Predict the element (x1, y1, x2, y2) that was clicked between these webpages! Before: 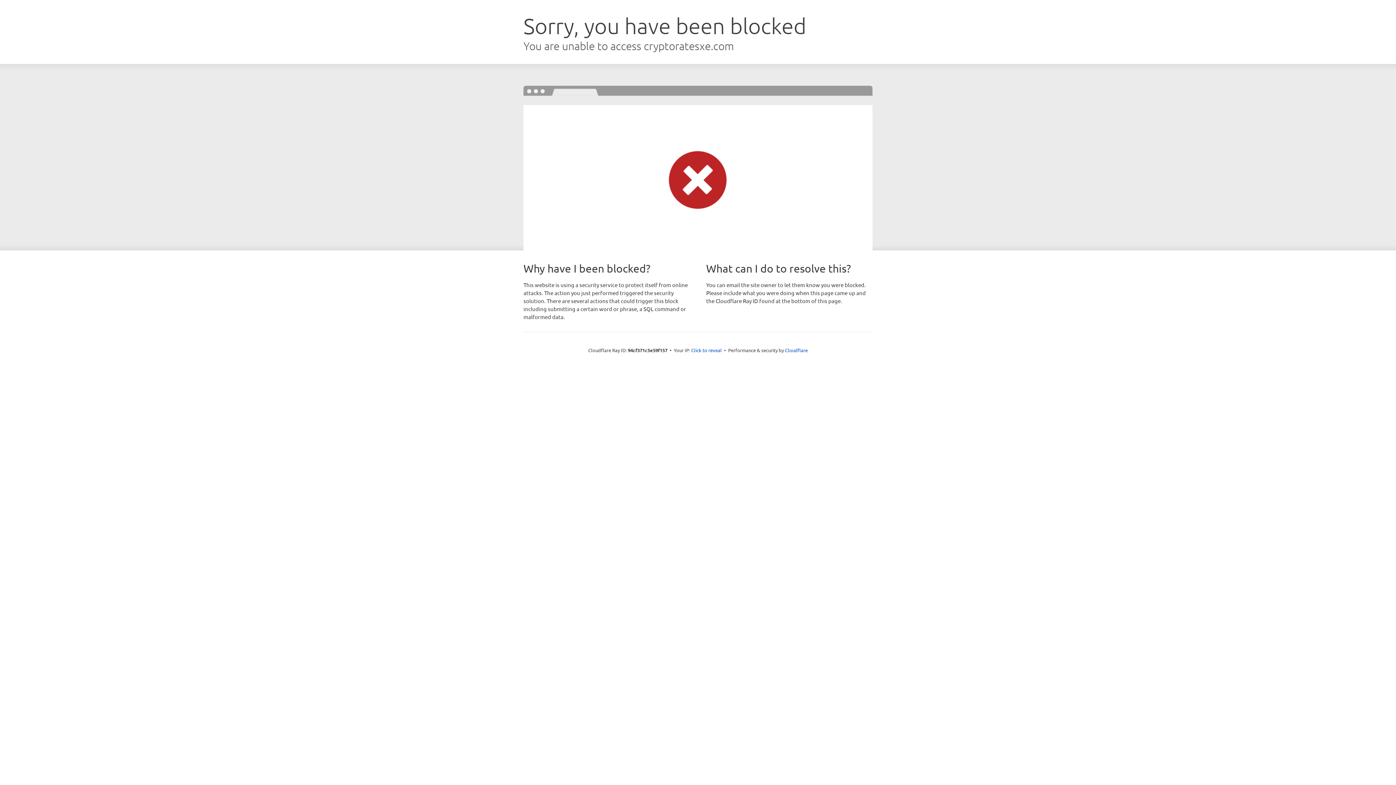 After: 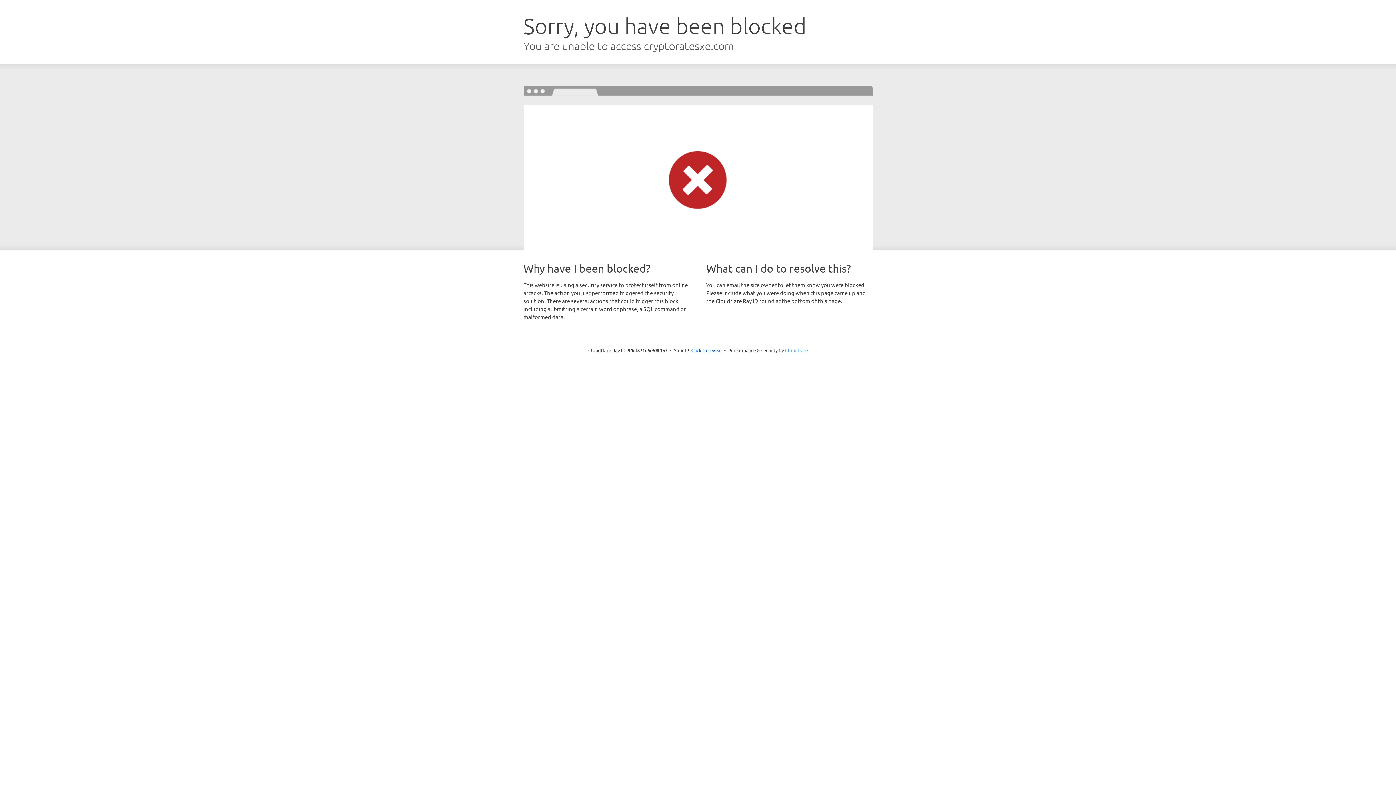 Action: label: Cloudflare bbox: (785, 347, 808, 353)